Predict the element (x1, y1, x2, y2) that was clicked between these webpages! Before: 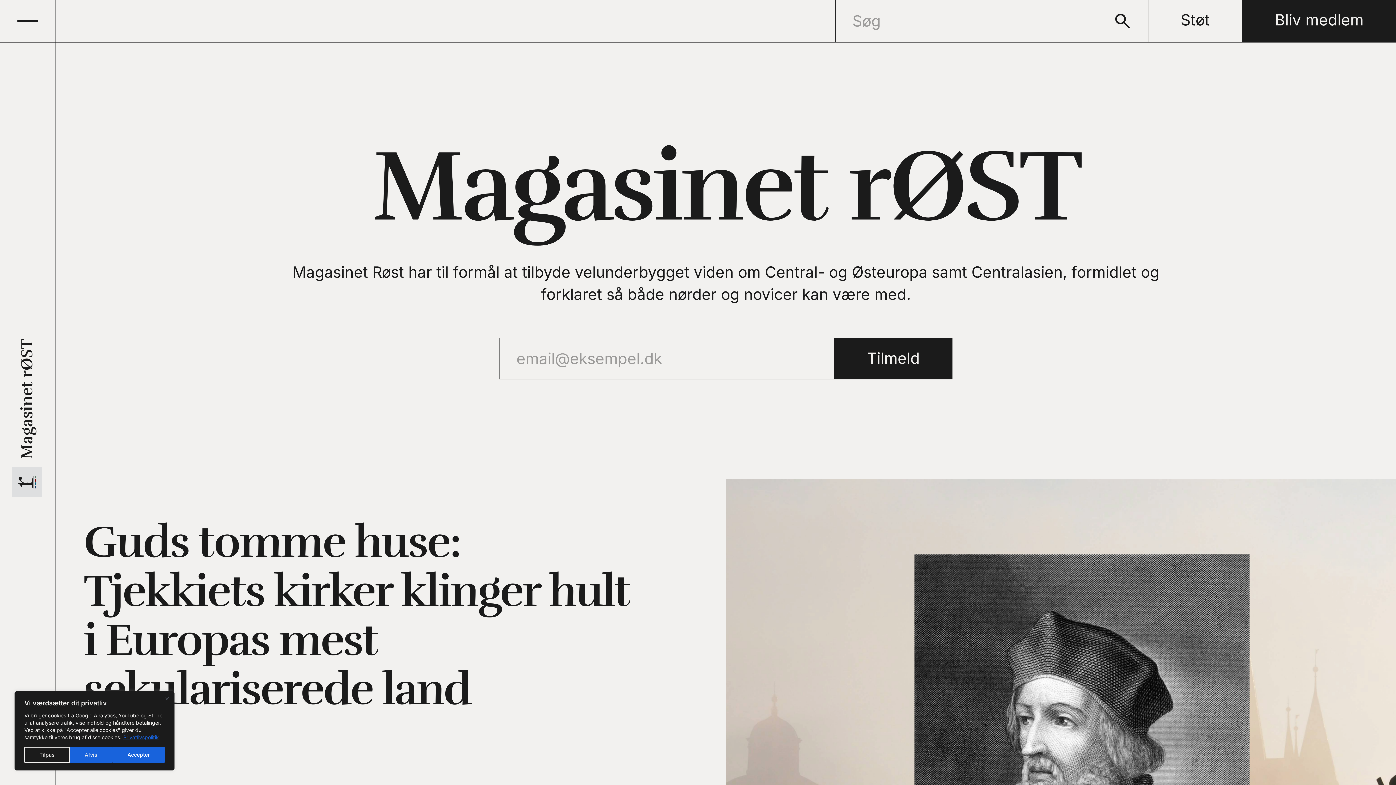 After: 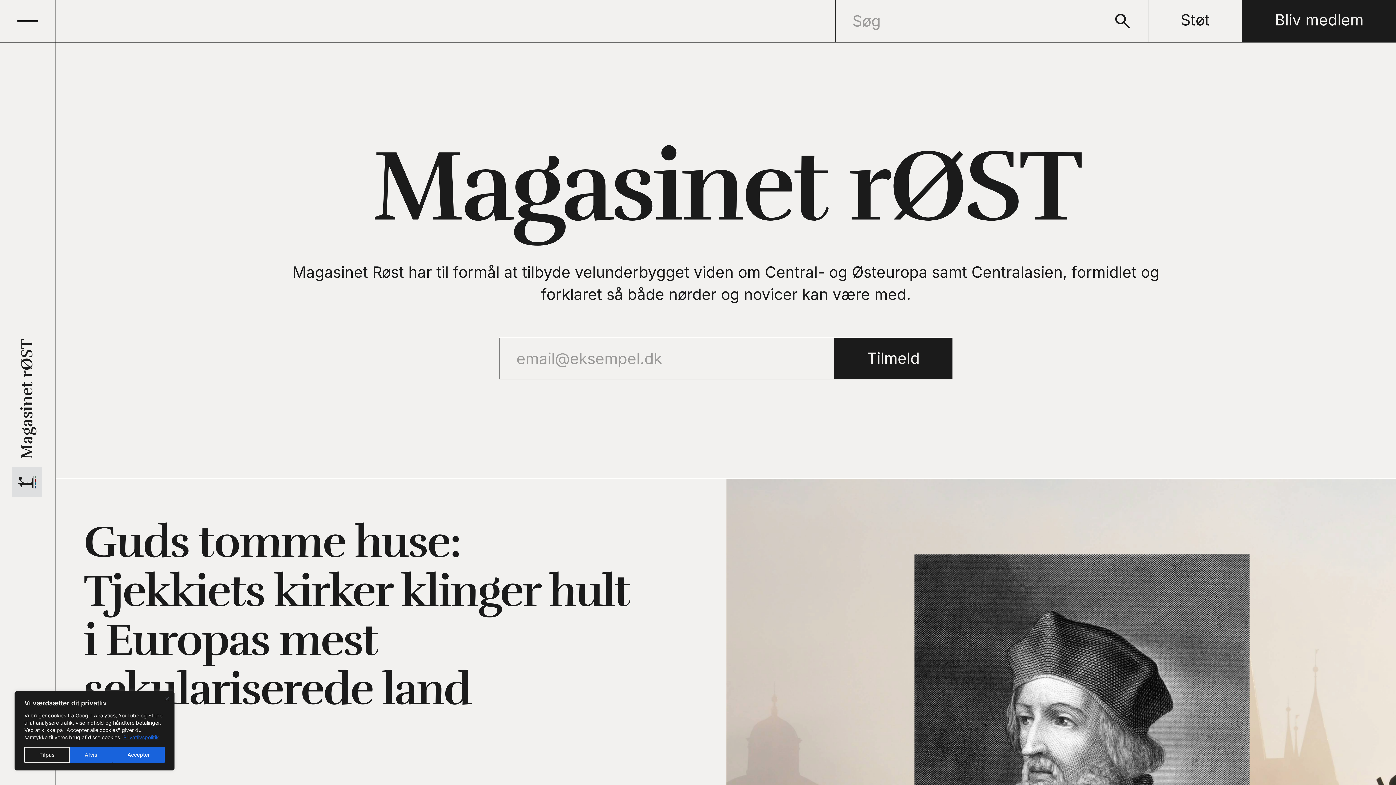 Action: label: Tilmeld bbox: (834, 337, 952, 379)